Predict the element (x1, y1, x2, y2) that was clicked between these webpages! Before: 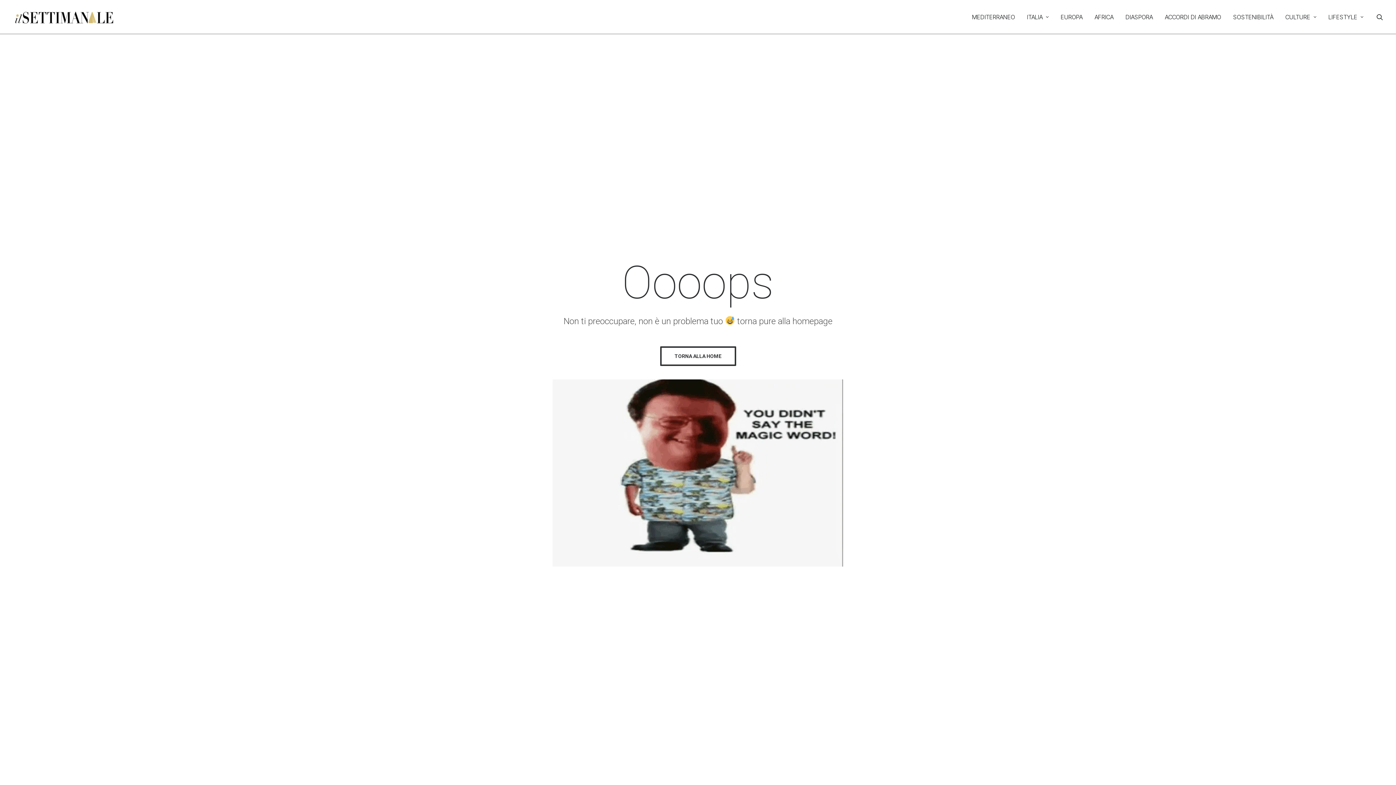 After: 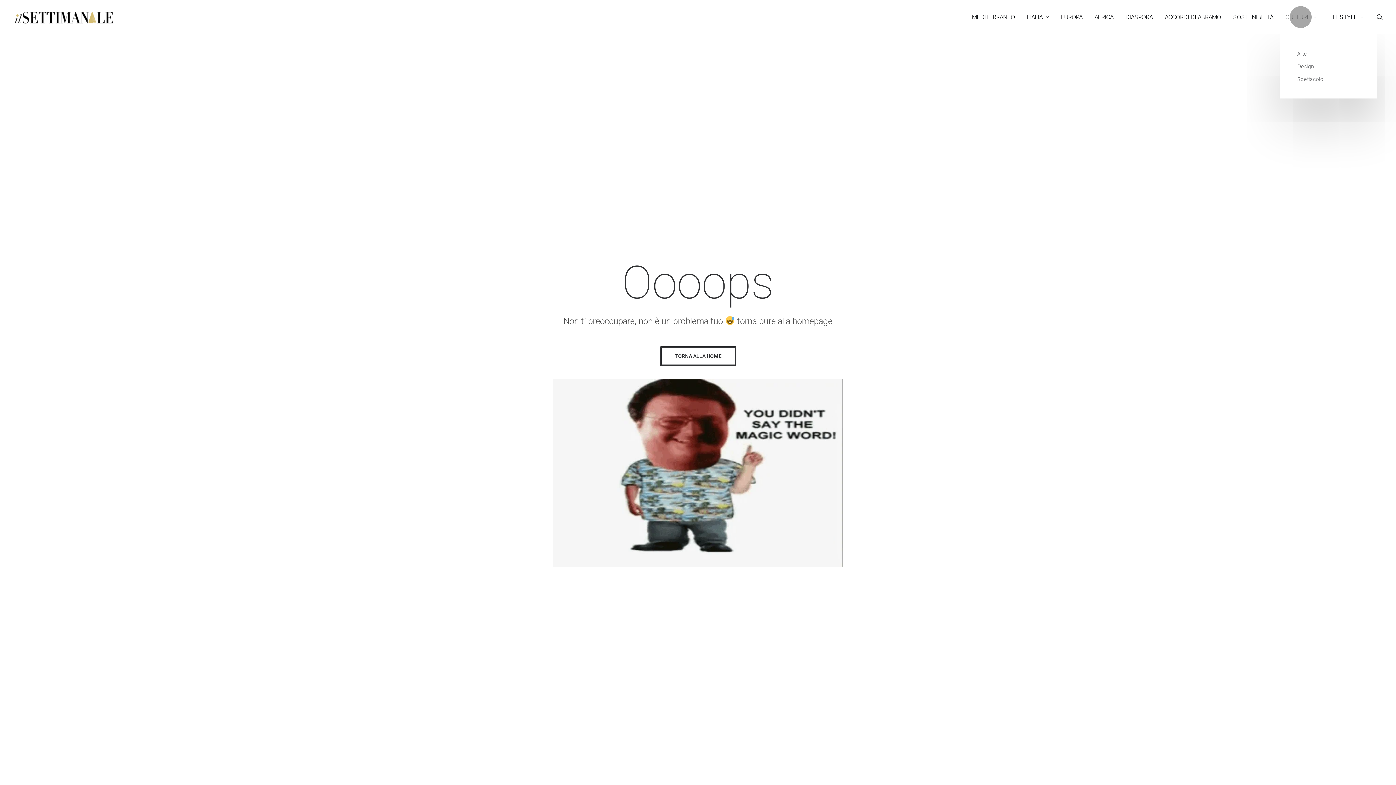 Action: bbox: (1280, 0, 1321, 34) label: CULTURE